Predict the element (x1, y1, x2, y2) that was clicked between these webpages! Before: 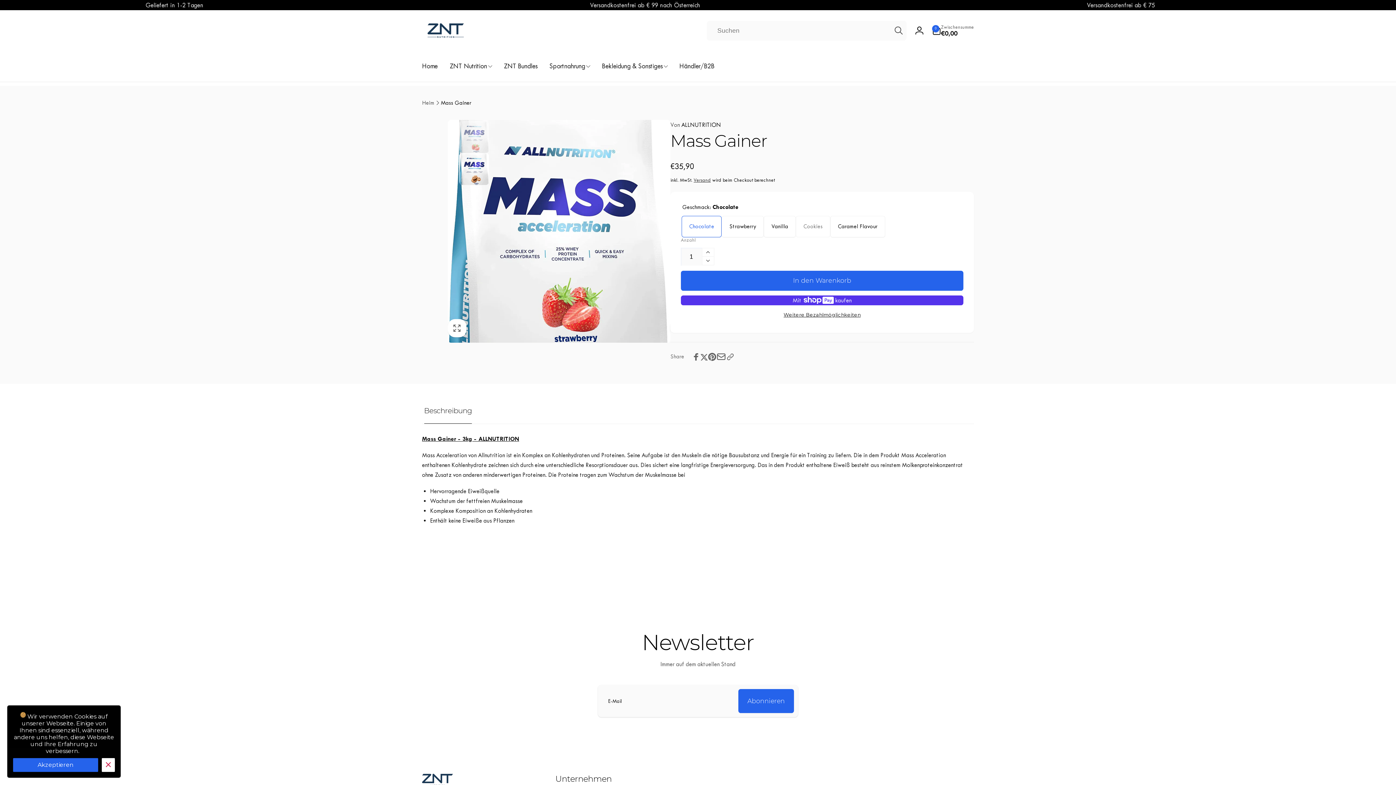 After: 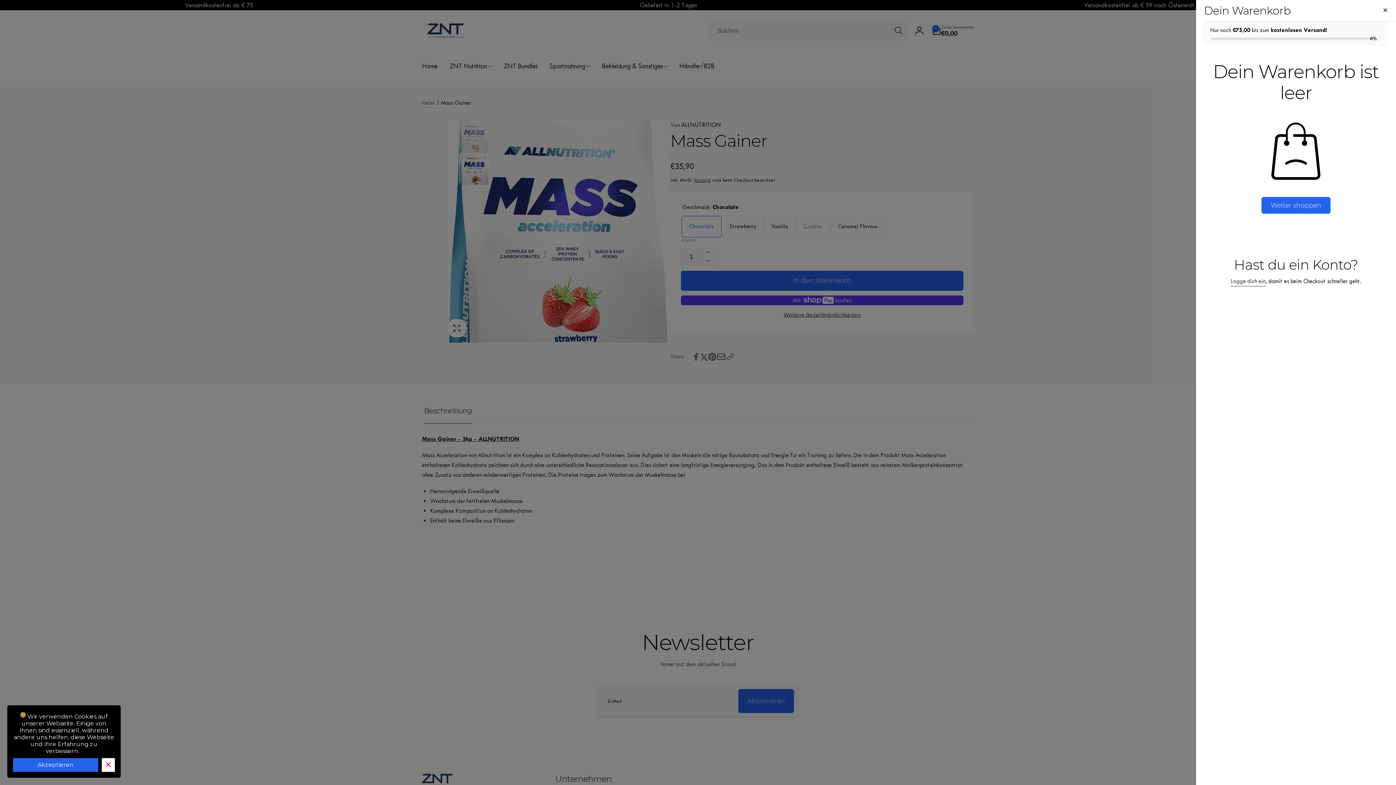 Action: label: 0
0 Artikel
Zwischensumme
€0,00 bbox: (932, 24, 974, 36)